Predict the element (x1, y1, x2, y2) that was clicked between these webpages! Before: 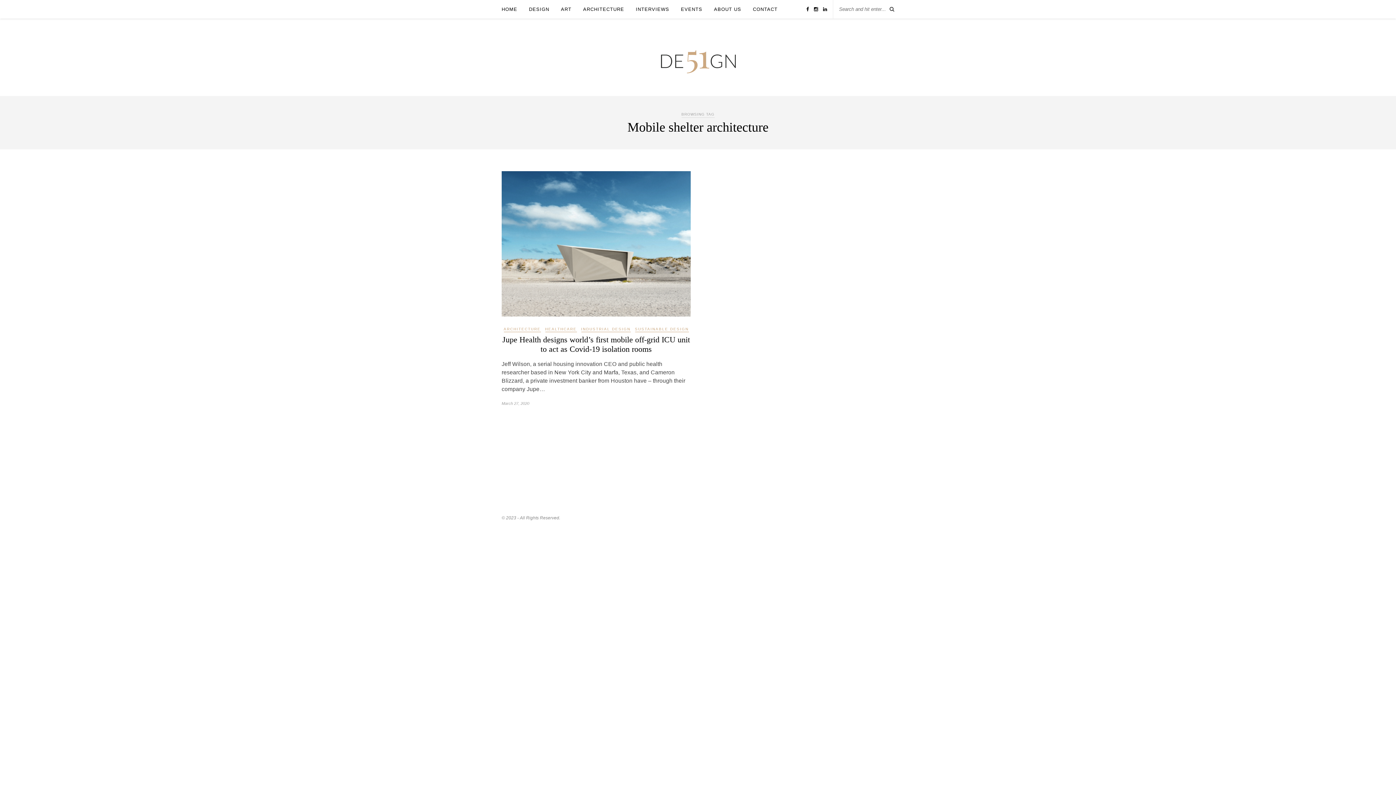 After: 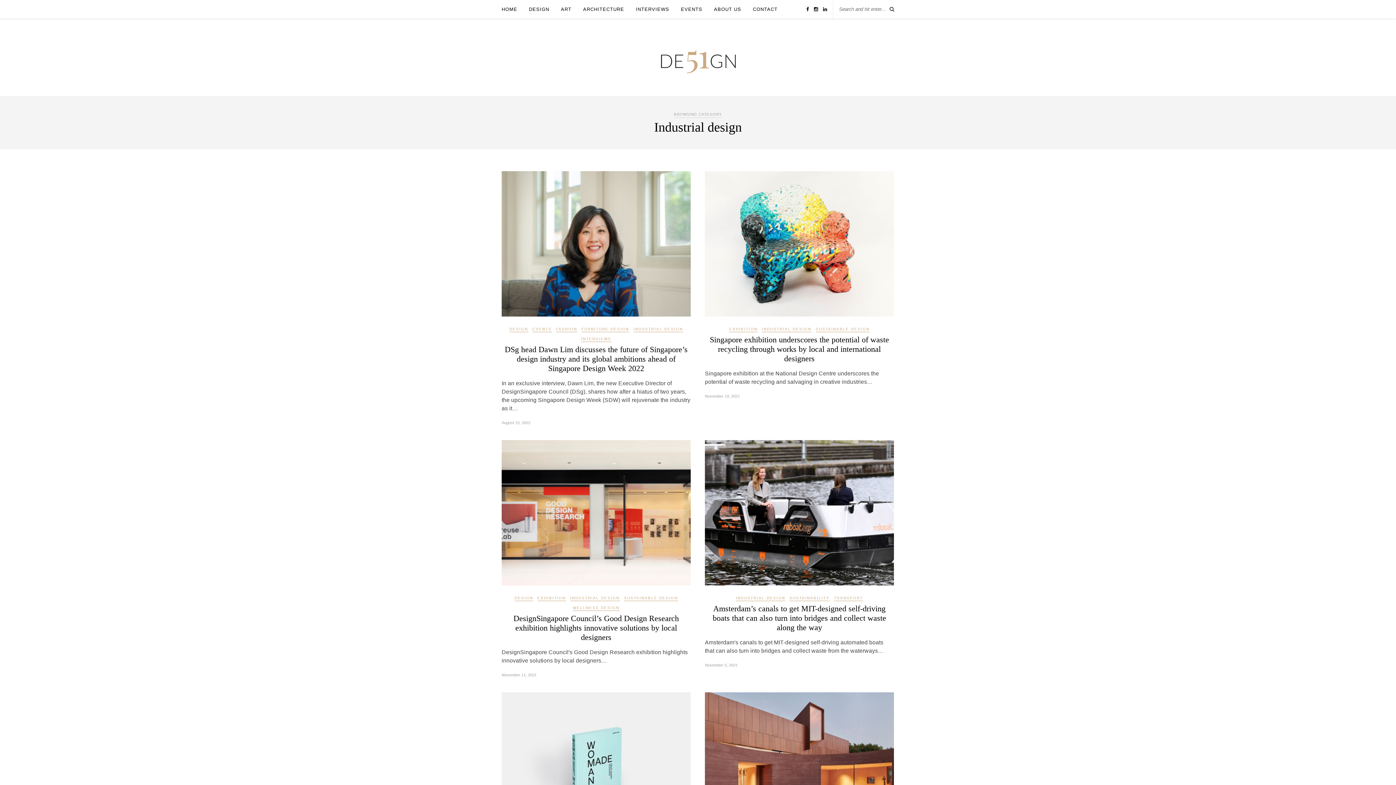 Action: label: INDUSTRIAL DESIGN bbox: (581, 327, 630, 332)